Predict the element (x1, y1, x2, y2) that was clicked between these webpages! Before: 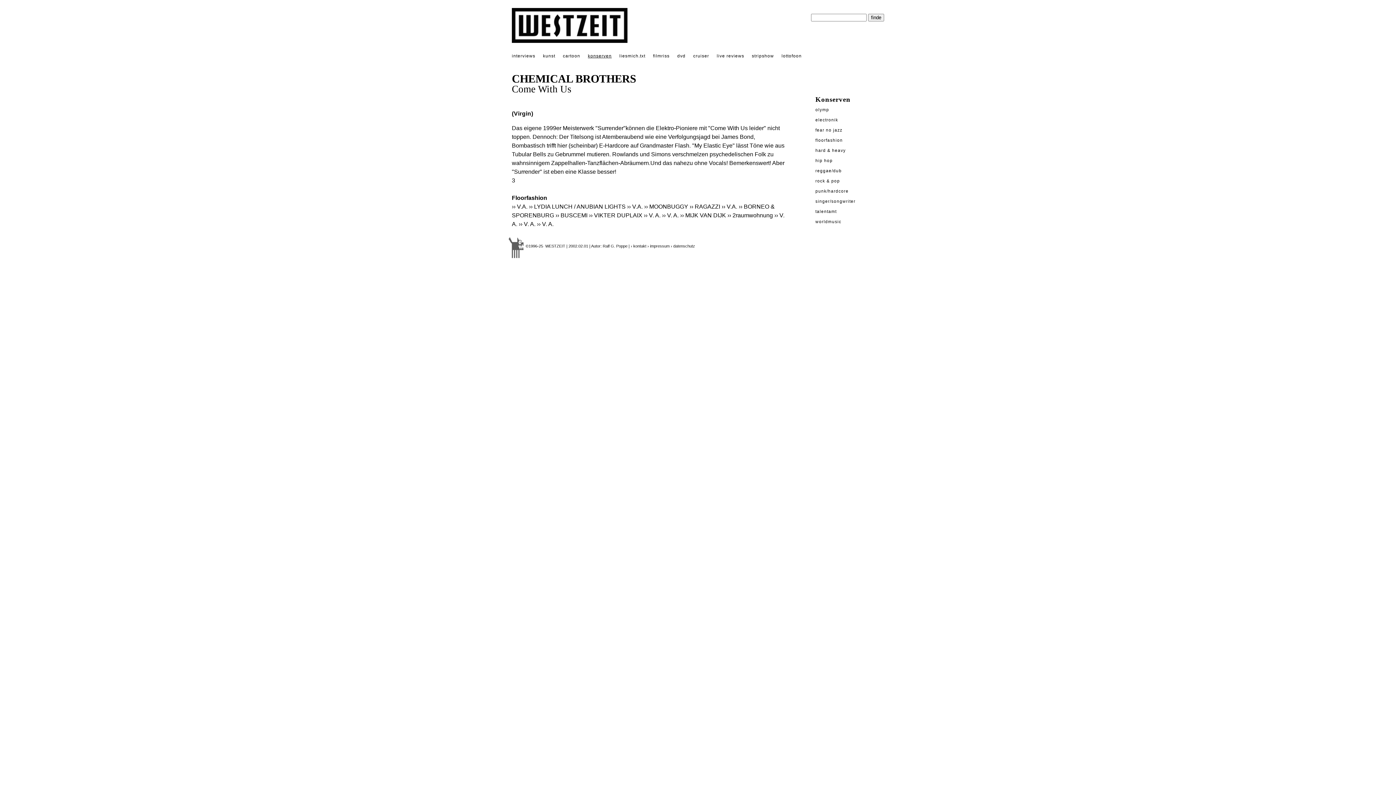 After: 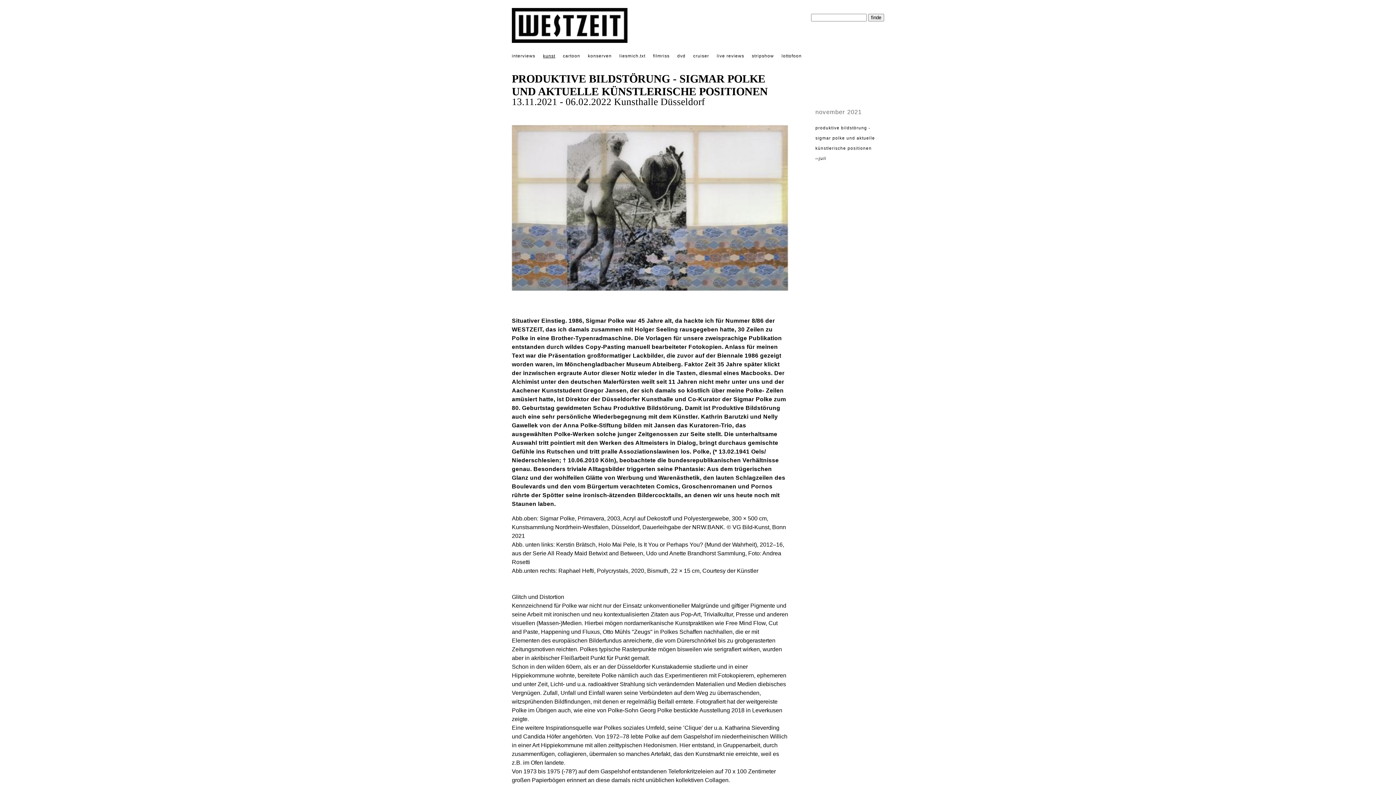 Action: bbox: (543, 53, 555, 58) label: kunst